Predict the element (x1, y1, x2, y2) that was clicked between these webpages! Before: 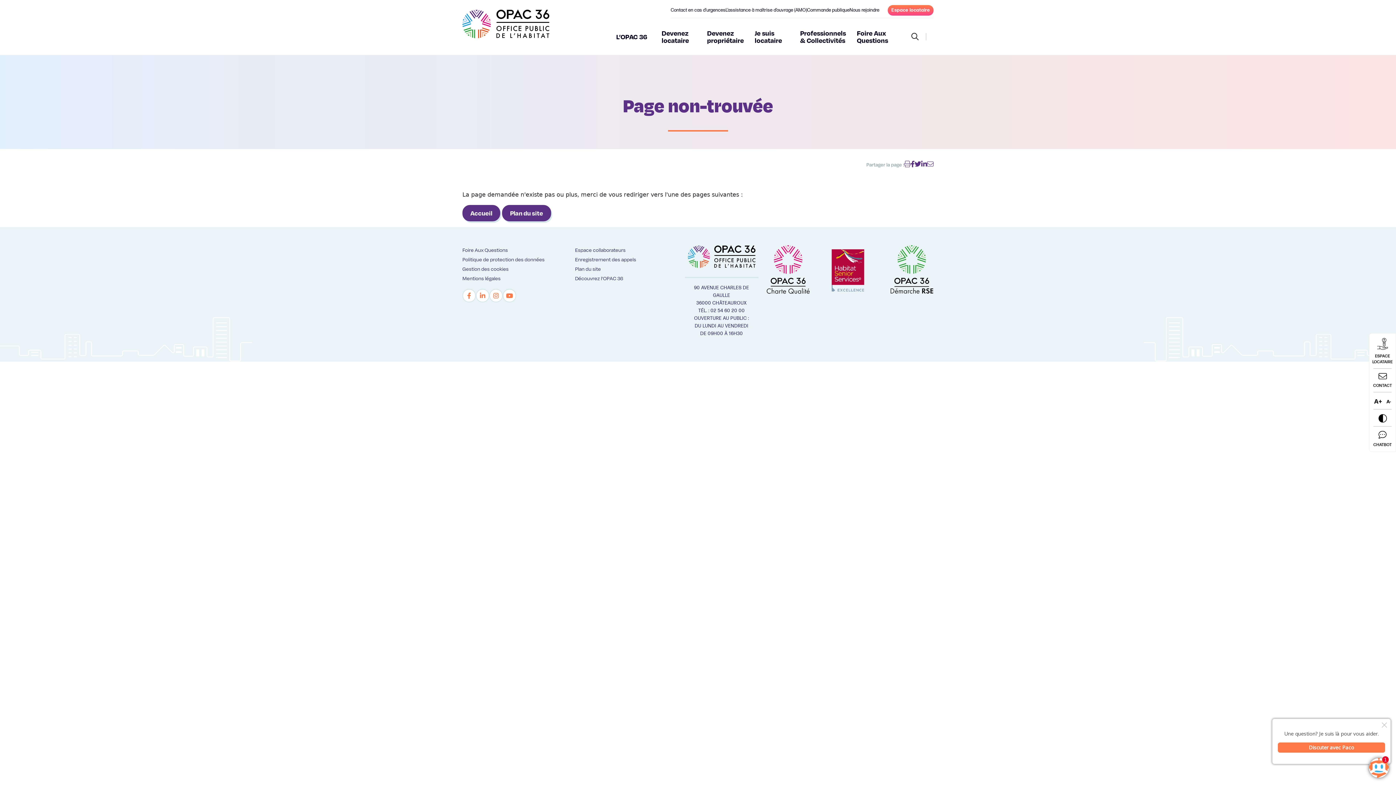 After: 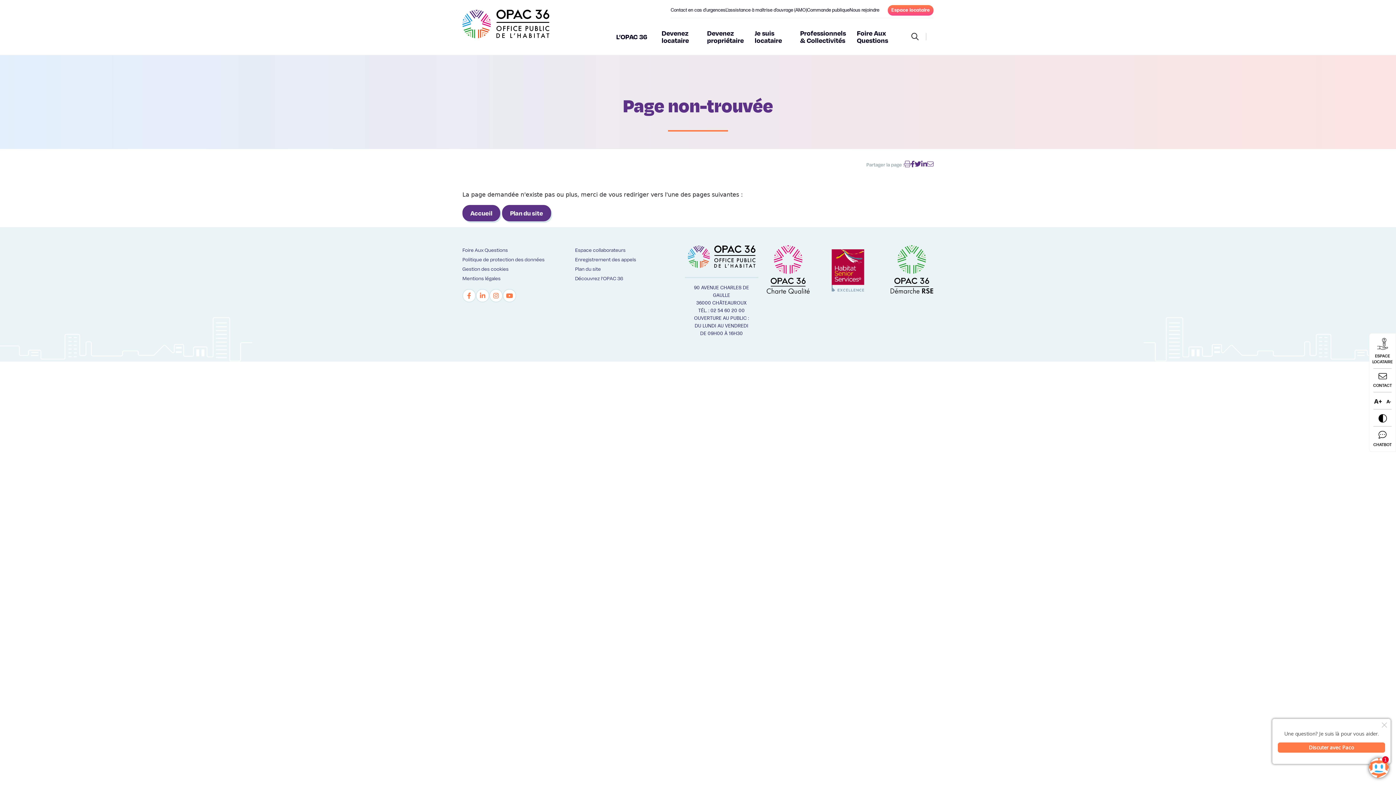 Action: bbox: (914, 161, 921, 168)